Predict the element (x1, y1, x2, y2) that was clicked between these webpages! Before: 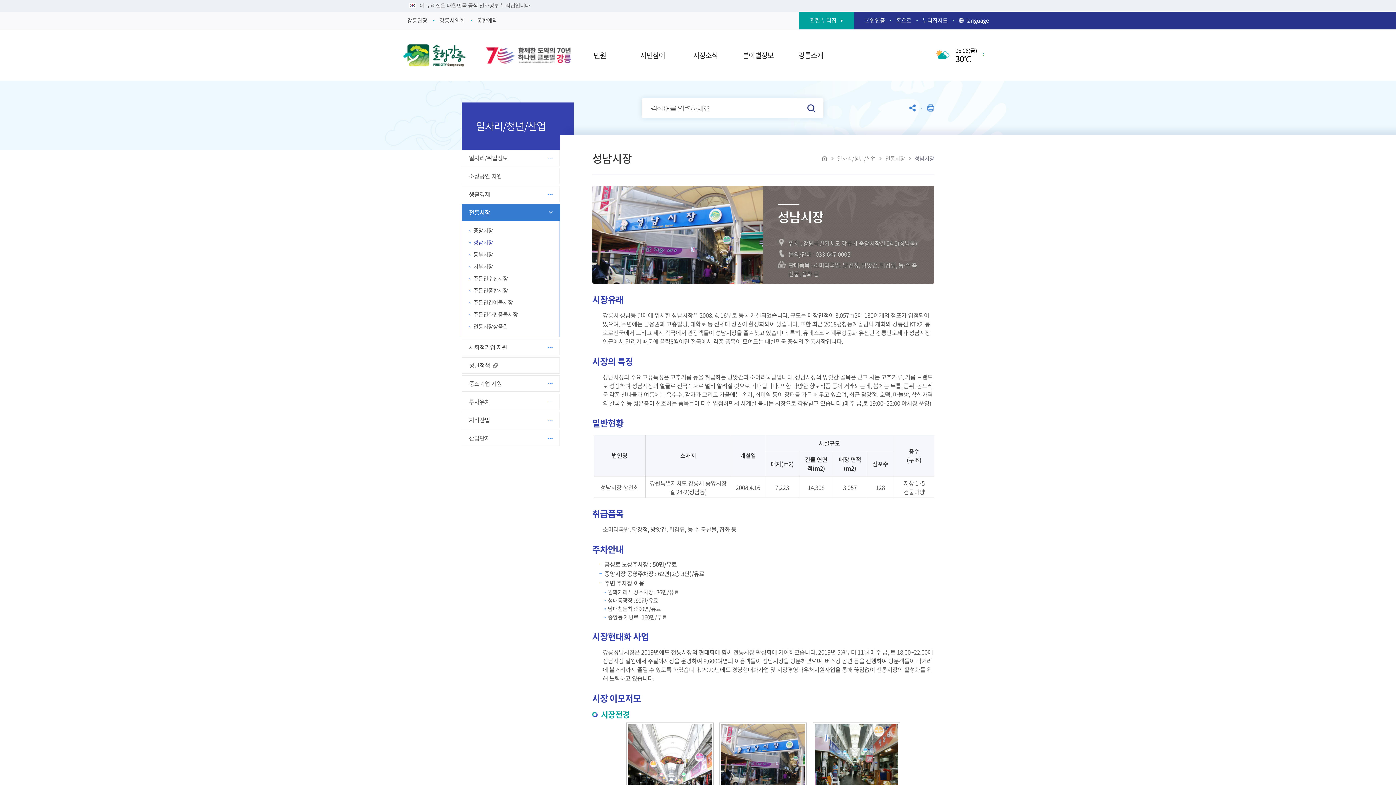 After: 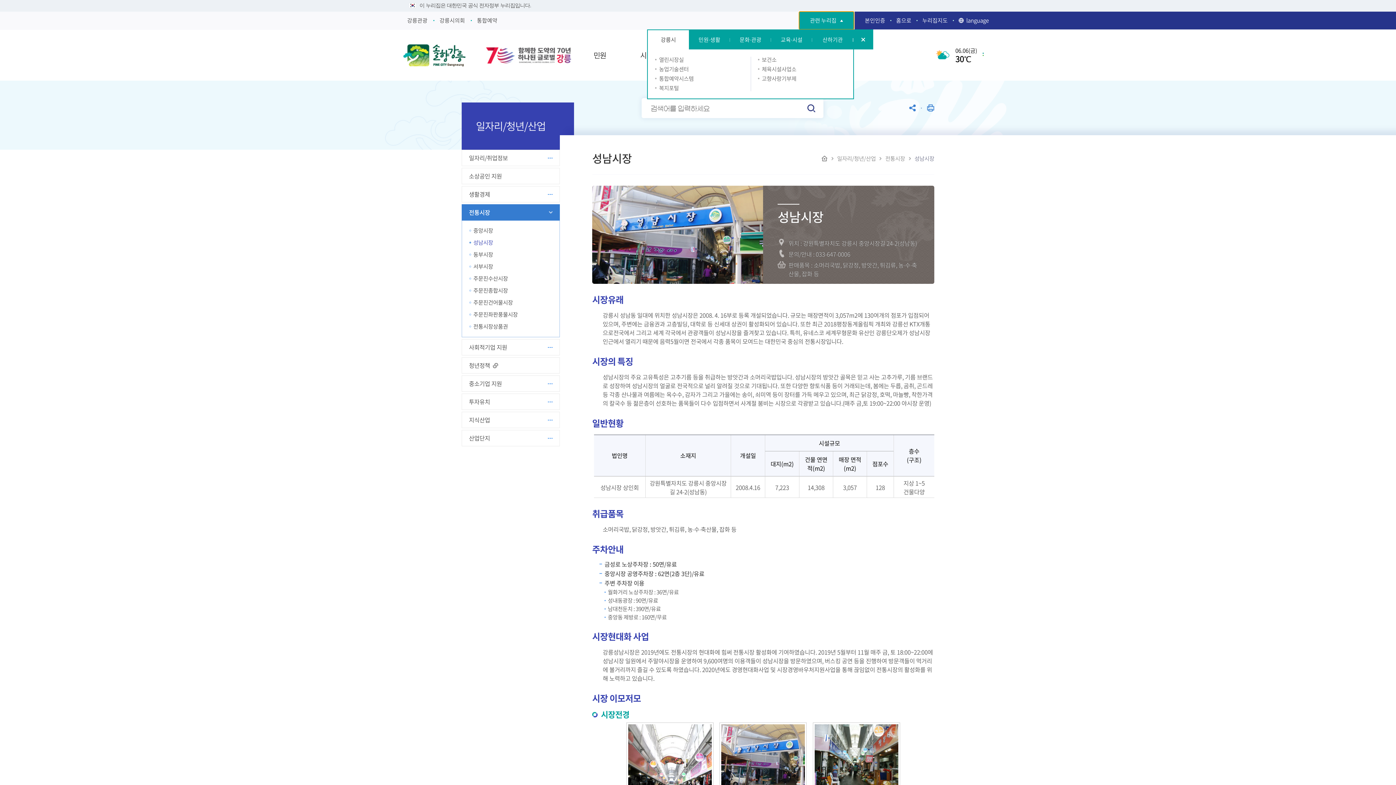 Action: label: 관련 누리집 bbox: (799, 11, 854, 29)